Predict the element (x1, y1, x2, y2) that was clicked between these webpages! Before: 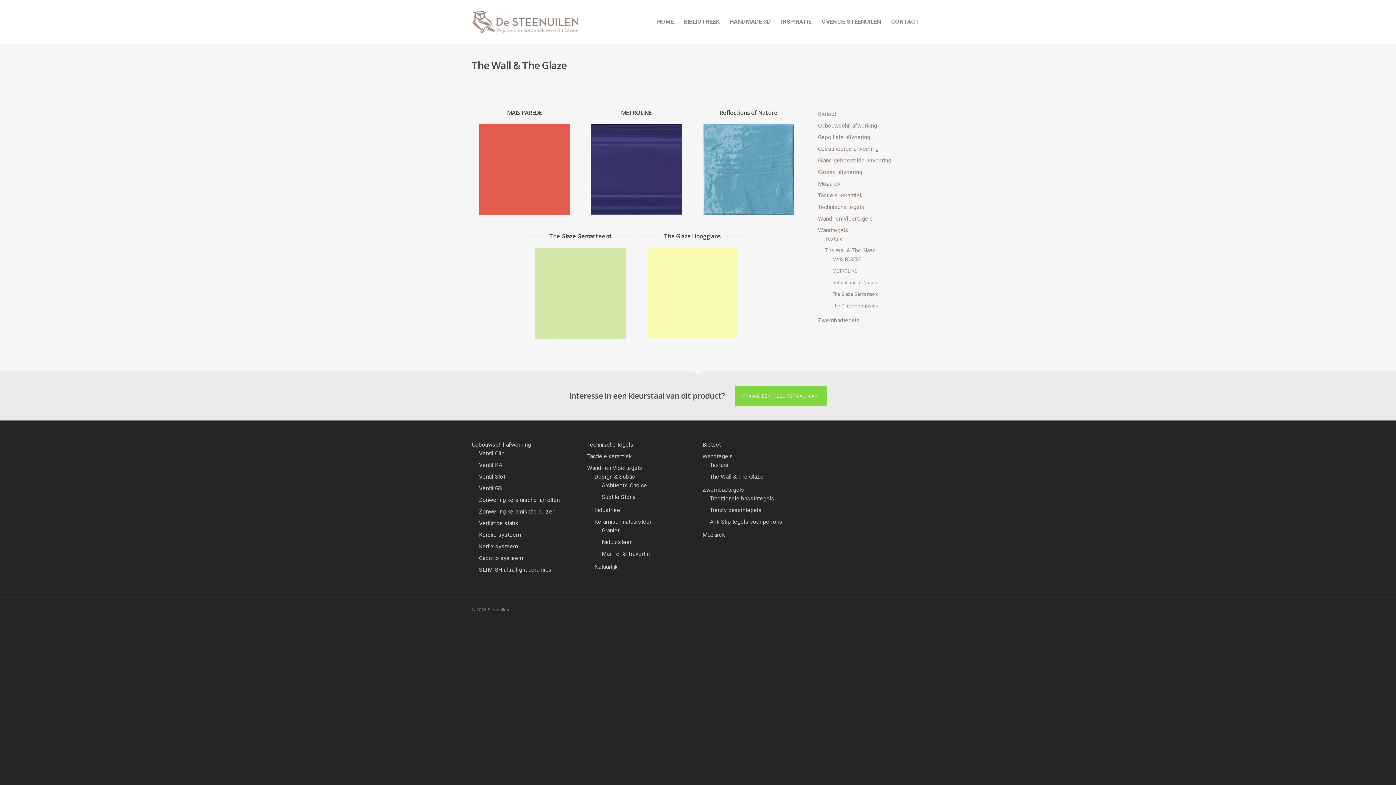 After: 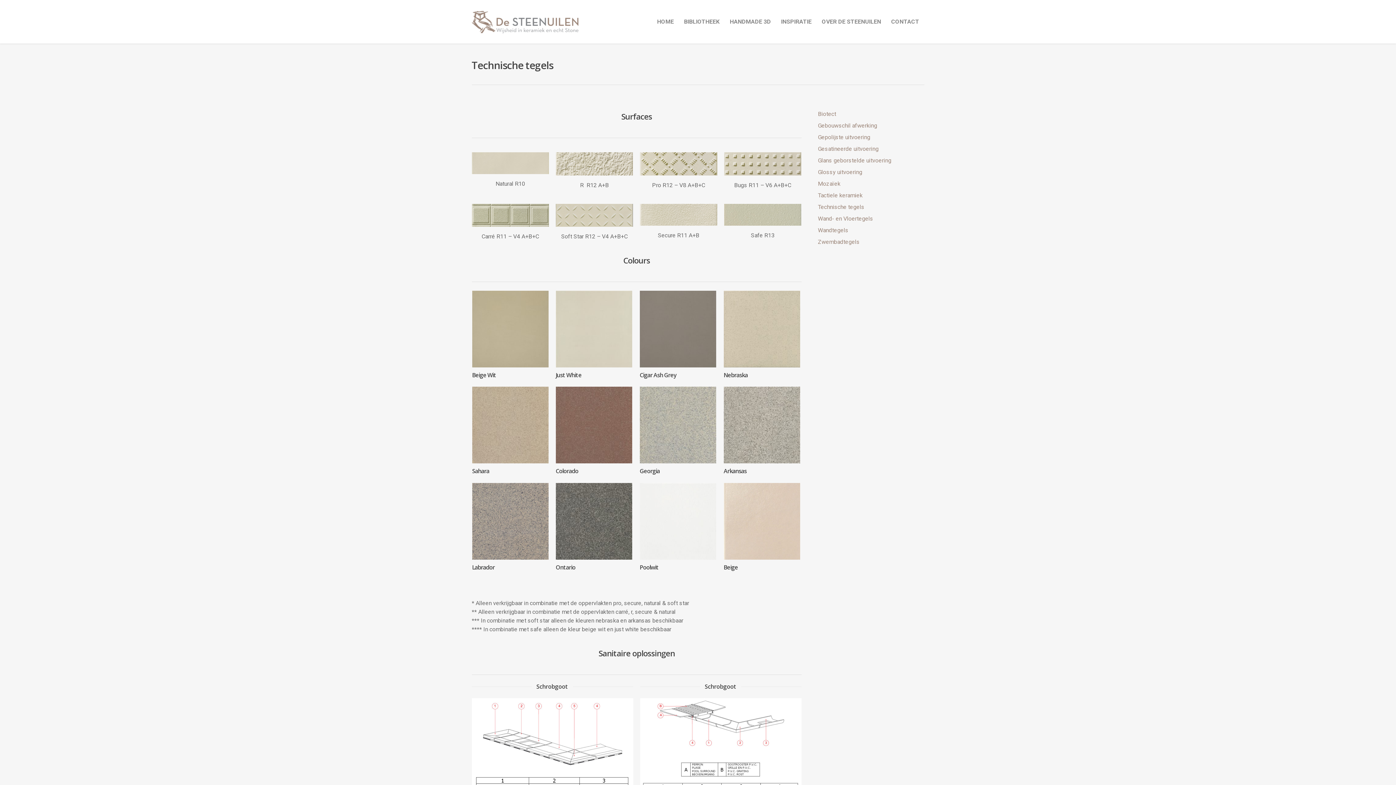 Action: bbox: (818, 202, 924, 211) label: Technische tegels